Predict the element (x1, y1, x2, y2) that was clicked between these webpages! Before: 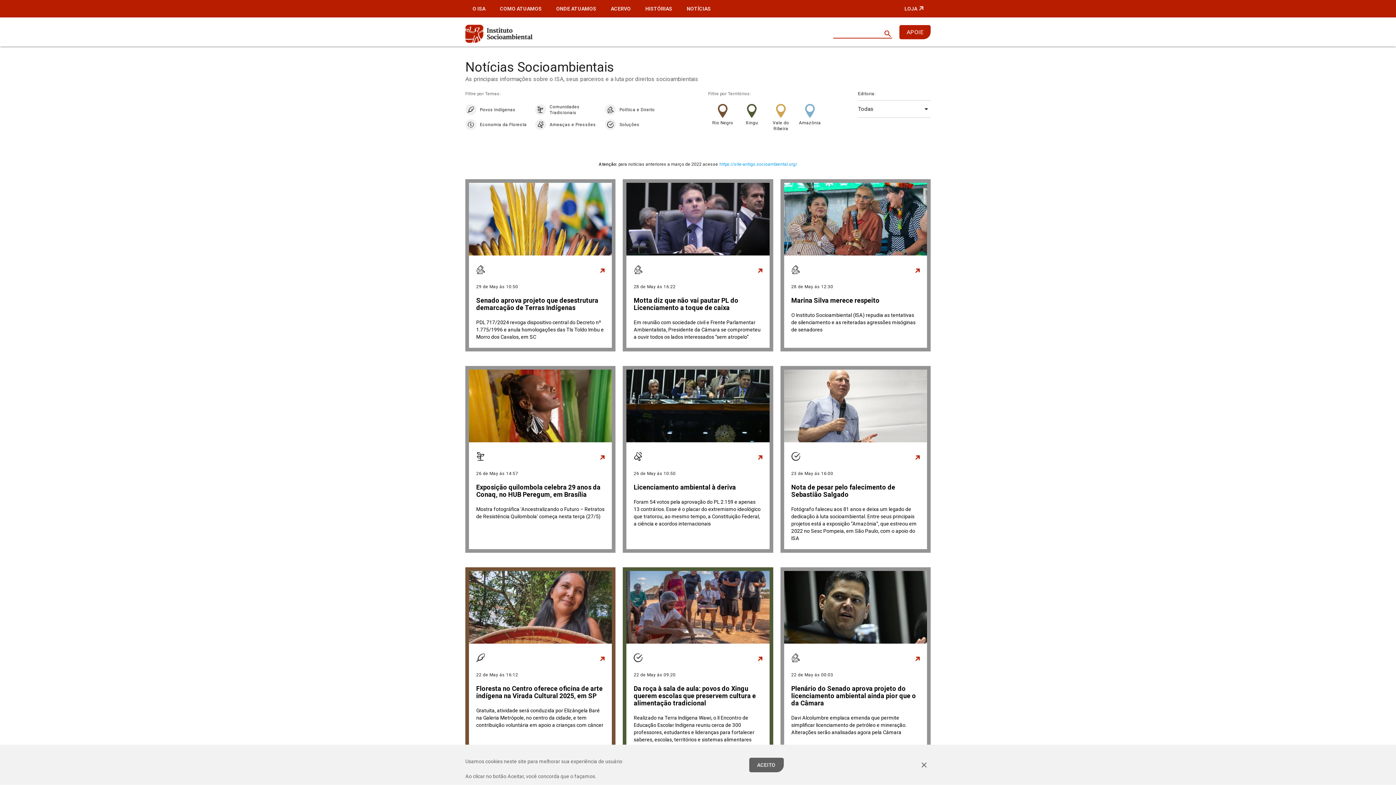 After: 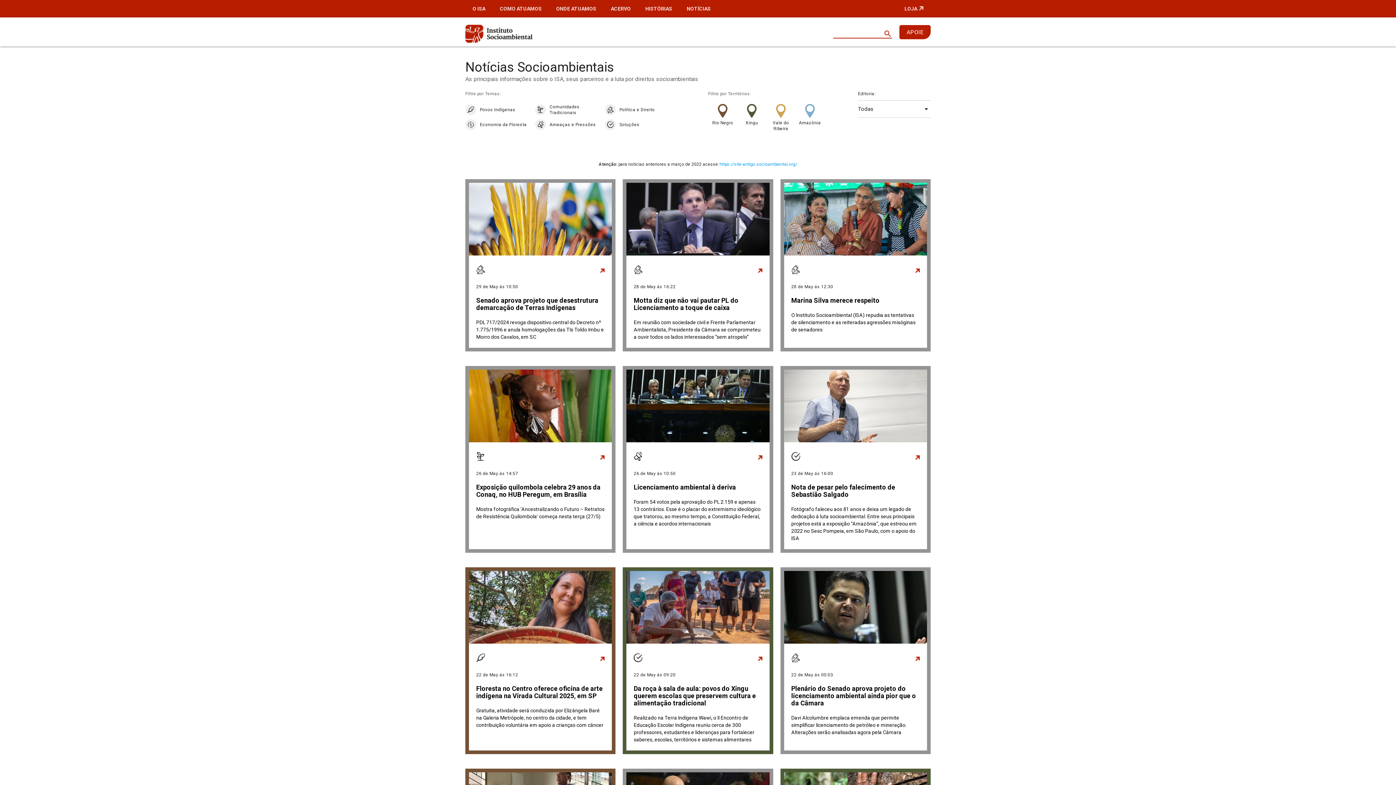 Action: label: ACEITO bbox: (749, 758, 783, 772)